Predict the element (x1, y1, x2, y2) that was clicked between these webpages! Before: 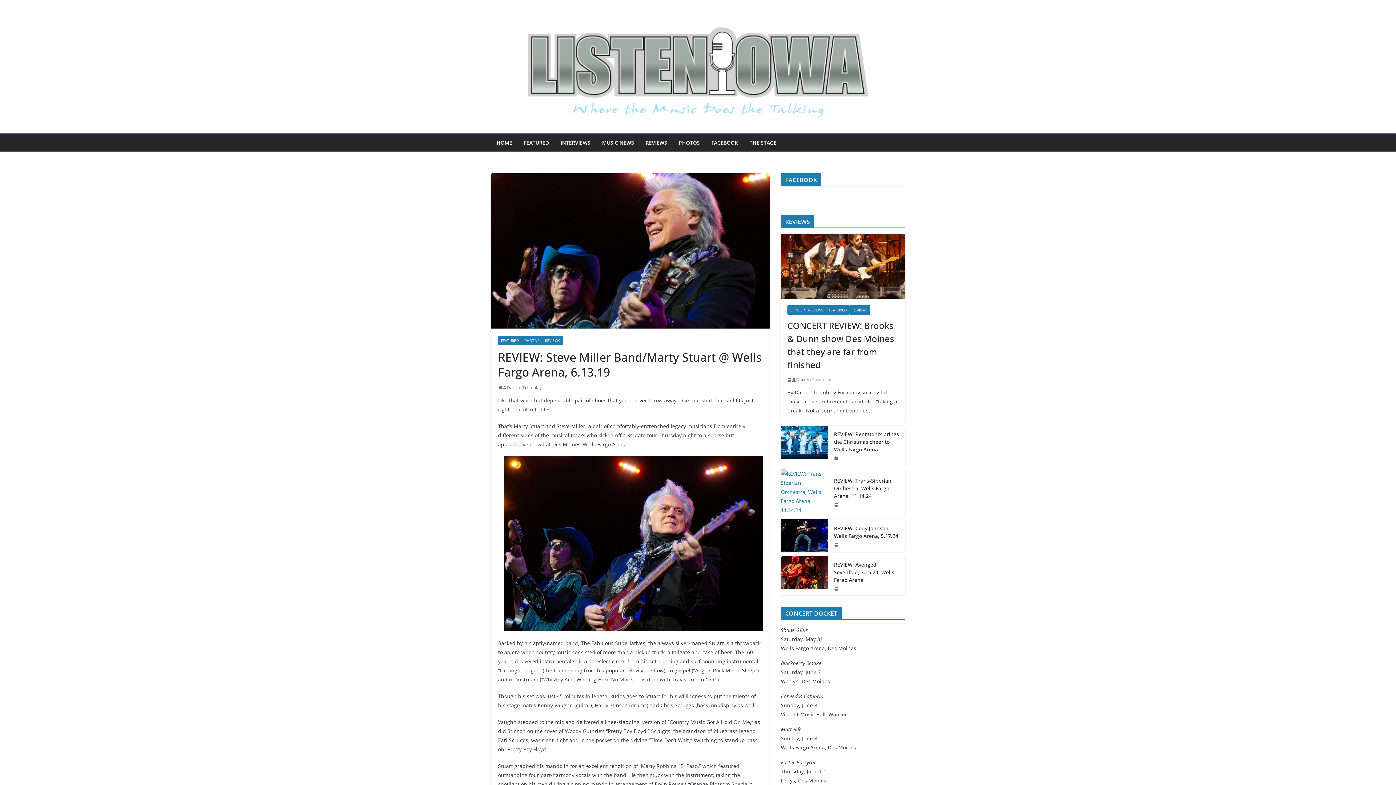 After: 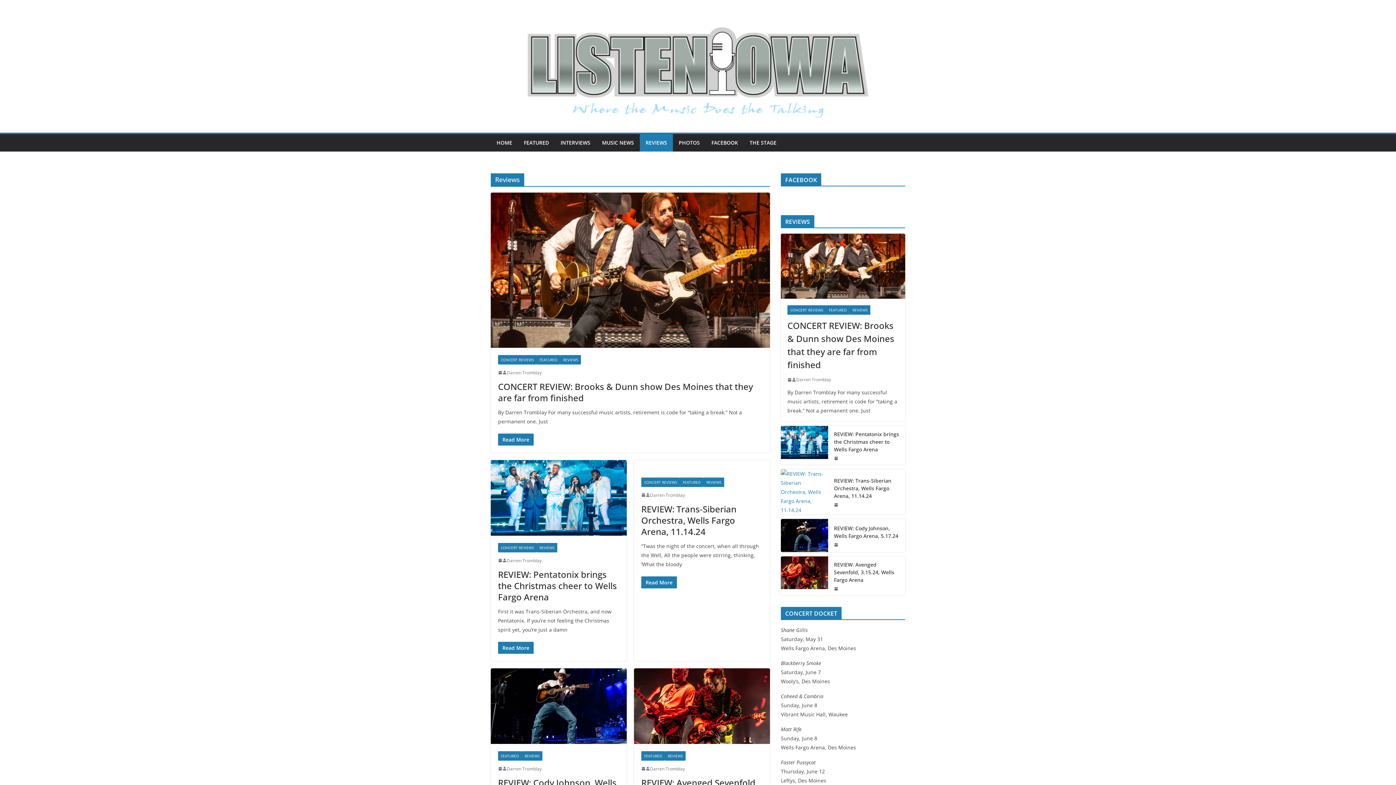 Action: bbox: (542, 335, 562, 345) label: REVIEWS